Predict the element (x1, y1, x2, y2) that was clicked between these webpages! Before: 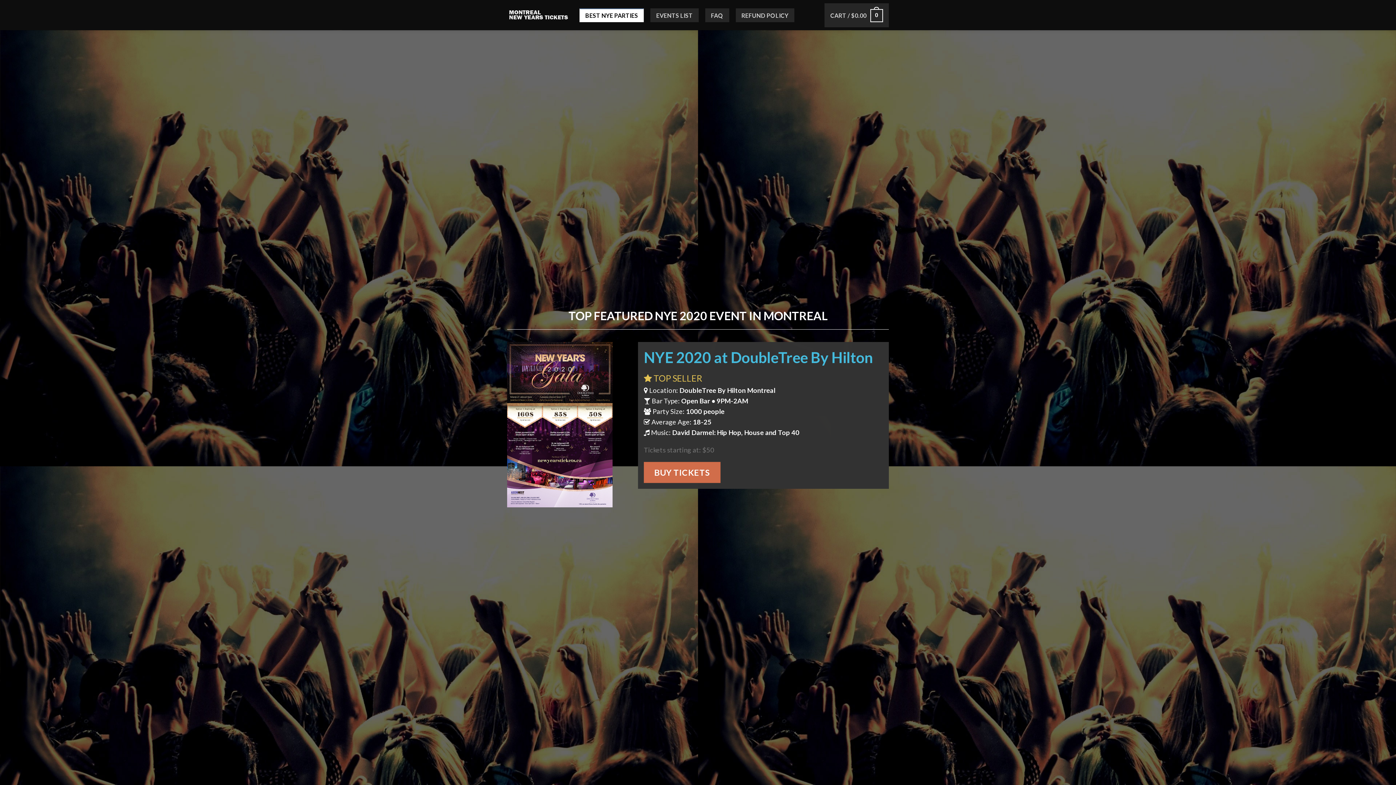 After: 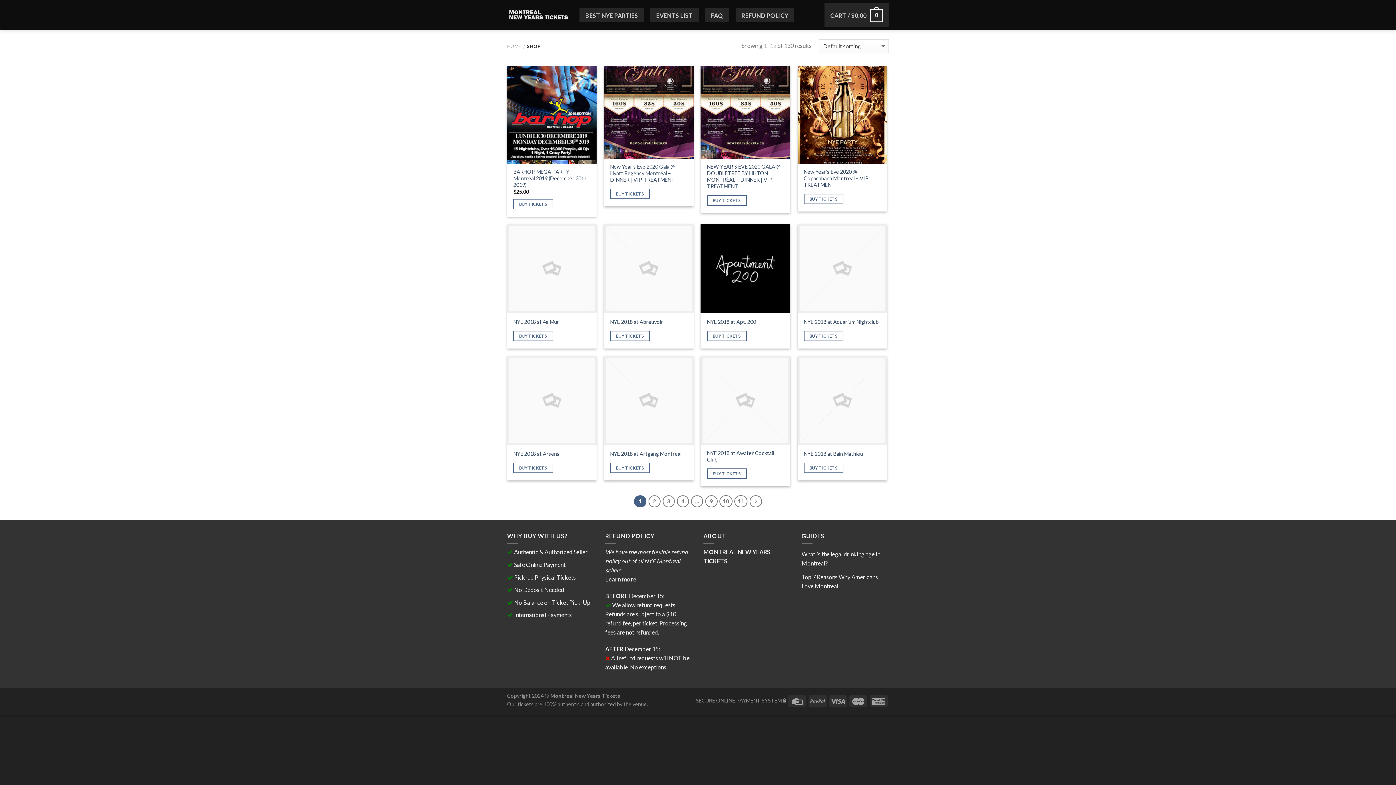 Action: label: EVENTS LIST bbox: (650, 8, 698, 22)